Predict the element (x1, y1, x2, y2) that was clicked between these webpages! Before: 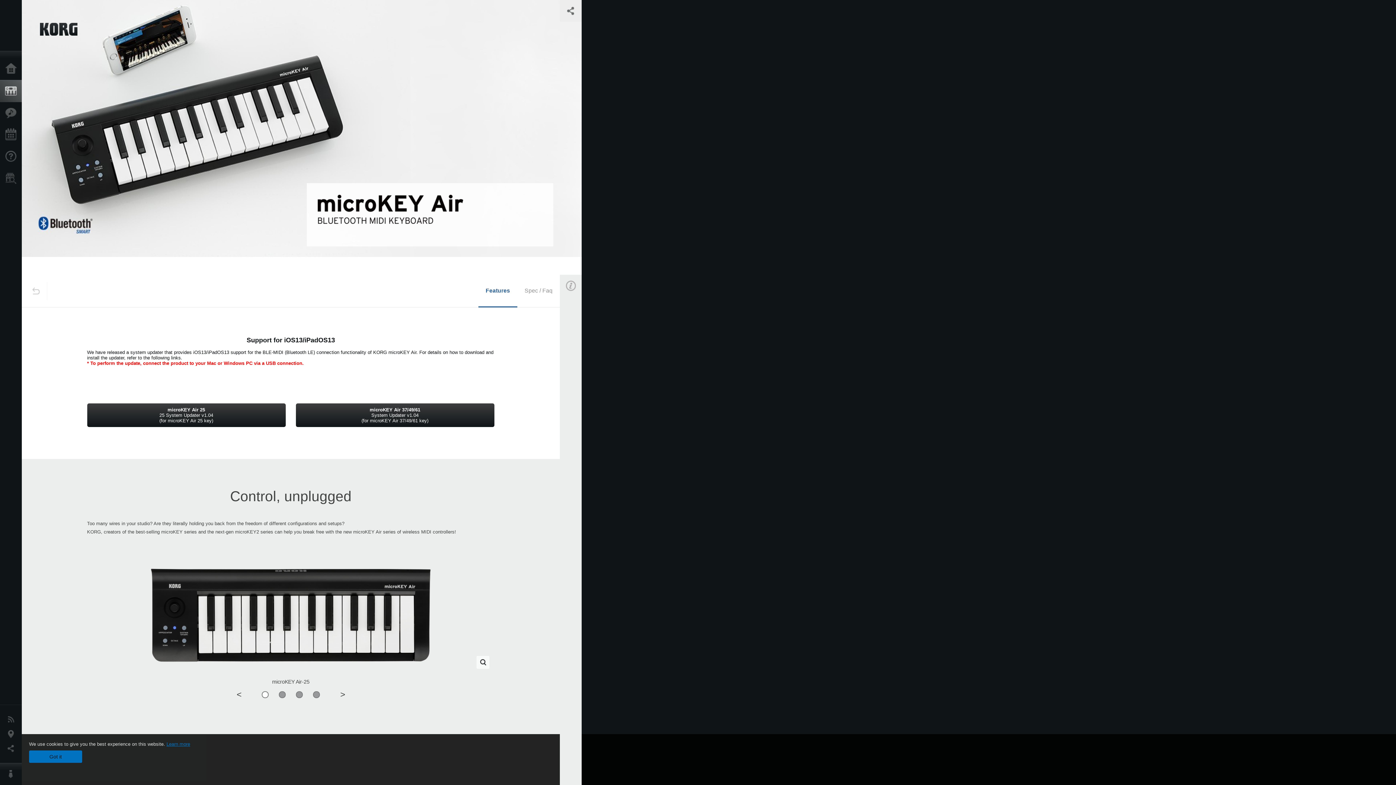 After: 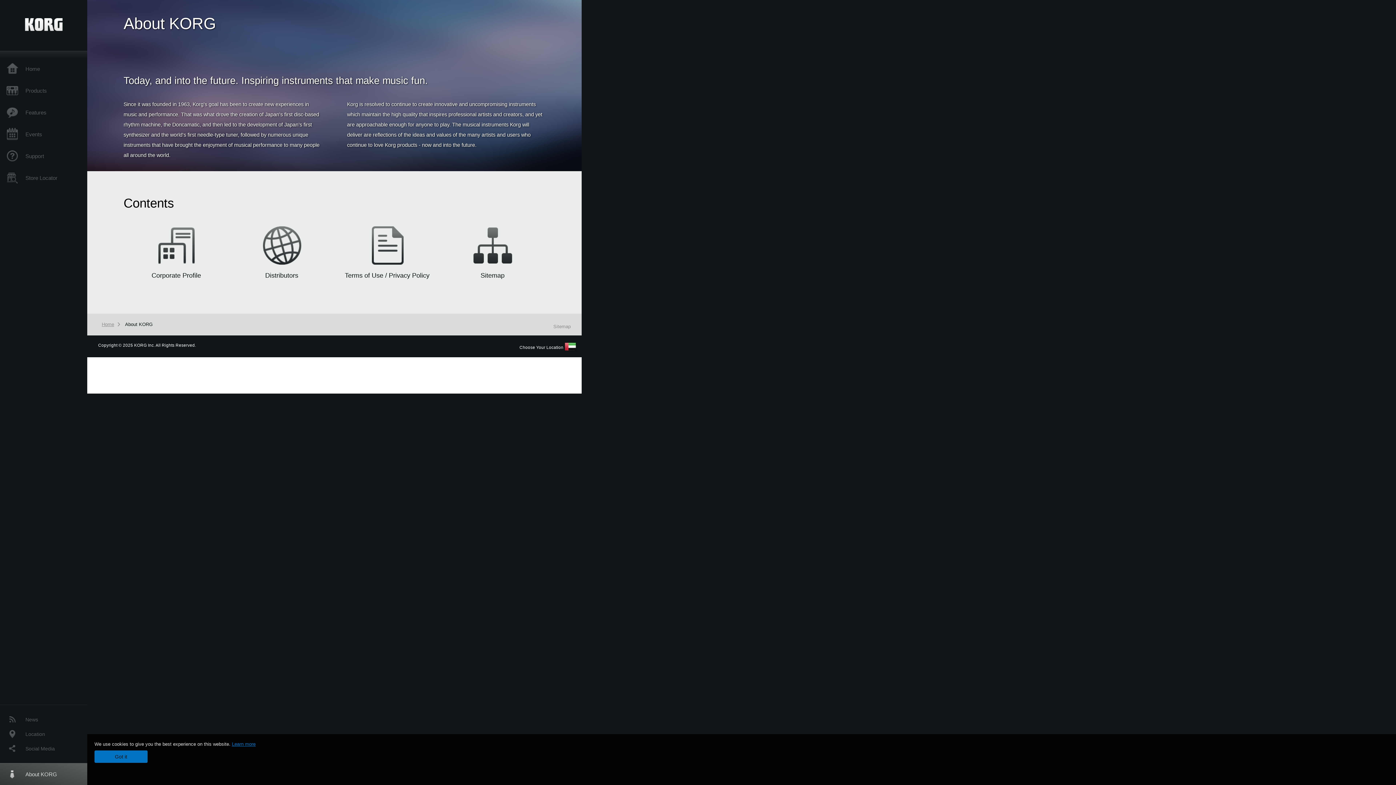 Action: label: About KORG bbox: (0, 763, 25, 785)